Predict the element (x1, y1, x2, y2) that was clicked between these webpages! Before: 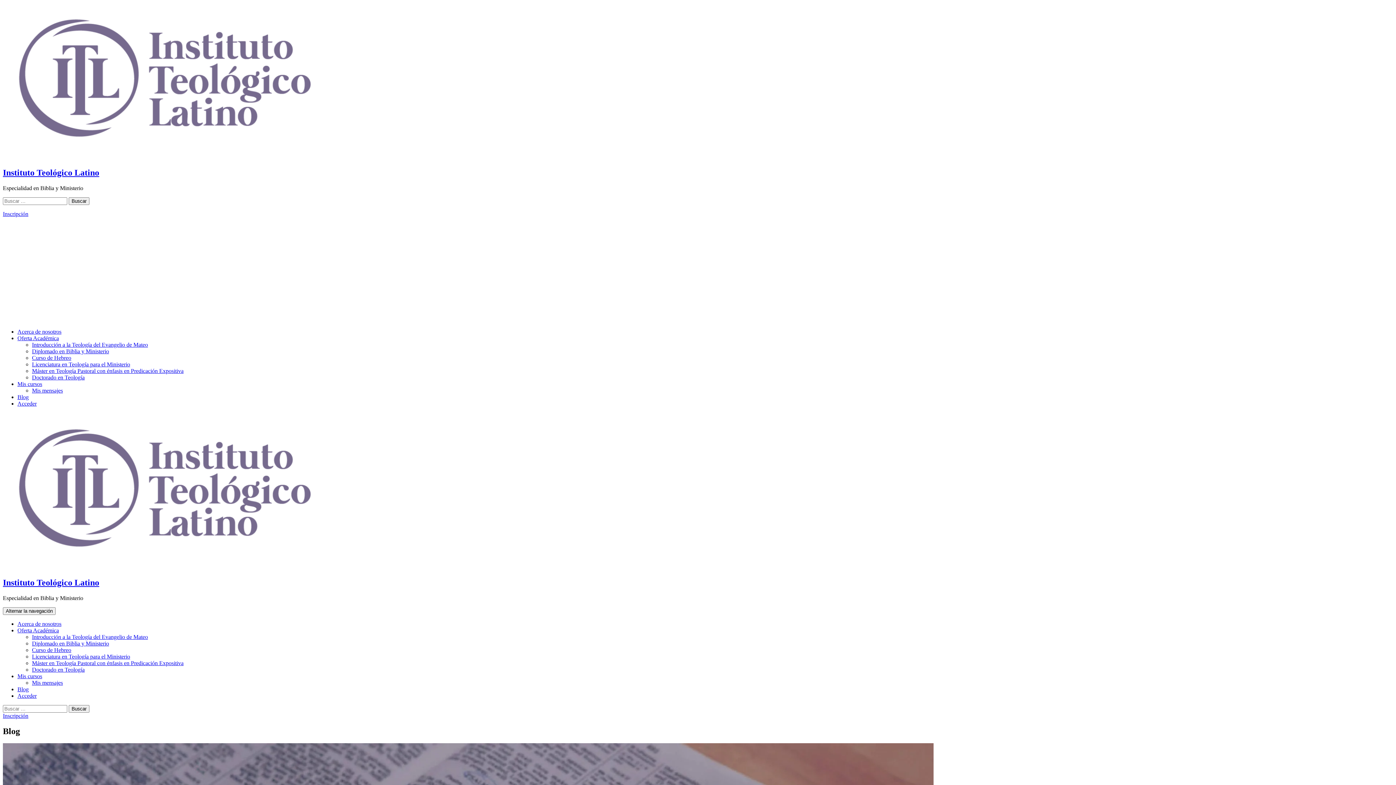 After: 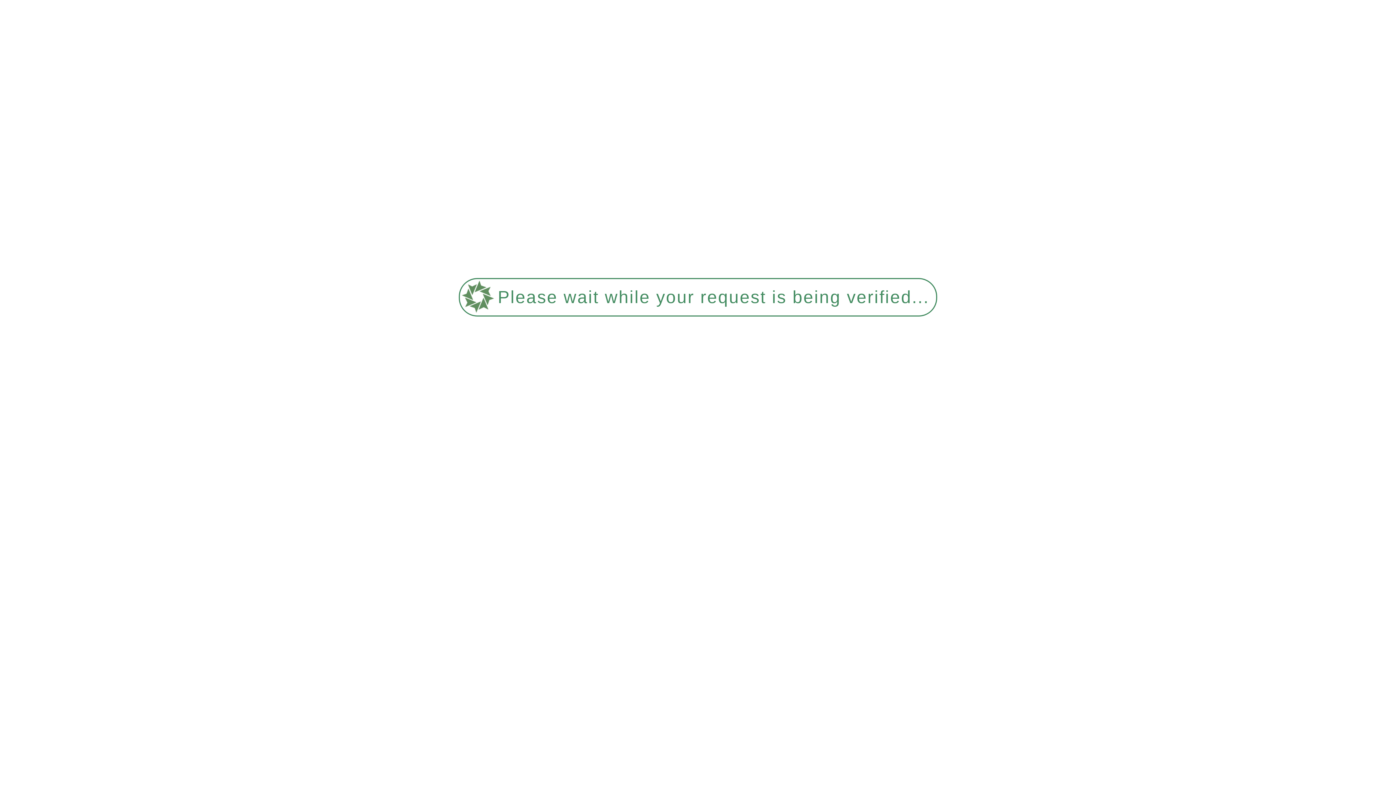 Action: bbox: (32, 660, 183, 666) label: Máster en Teología Pastoral con énfasis en Predicación Expositiva